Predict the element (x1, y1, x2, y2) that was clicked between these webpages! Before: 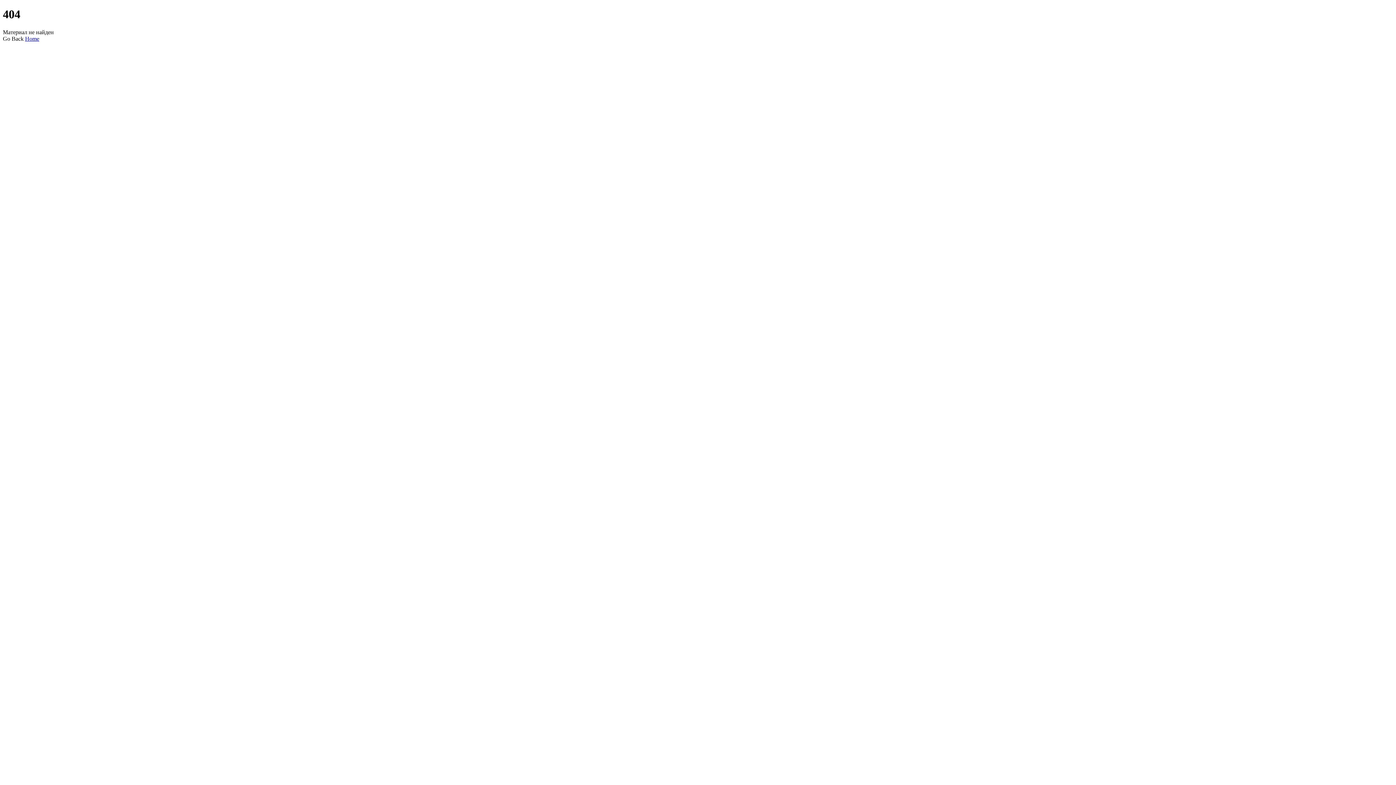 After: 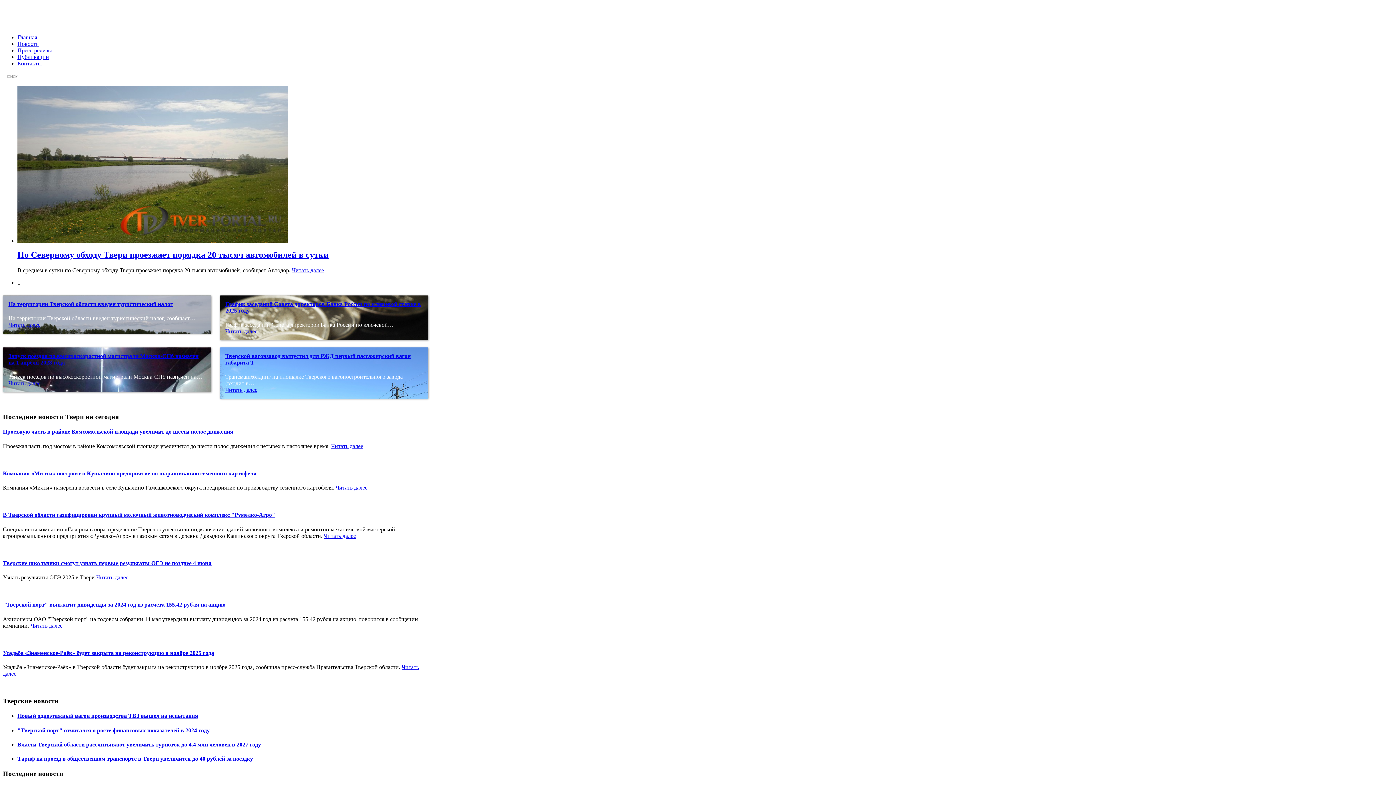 Action: bbox: (25, 35, 39, 41) label: Home